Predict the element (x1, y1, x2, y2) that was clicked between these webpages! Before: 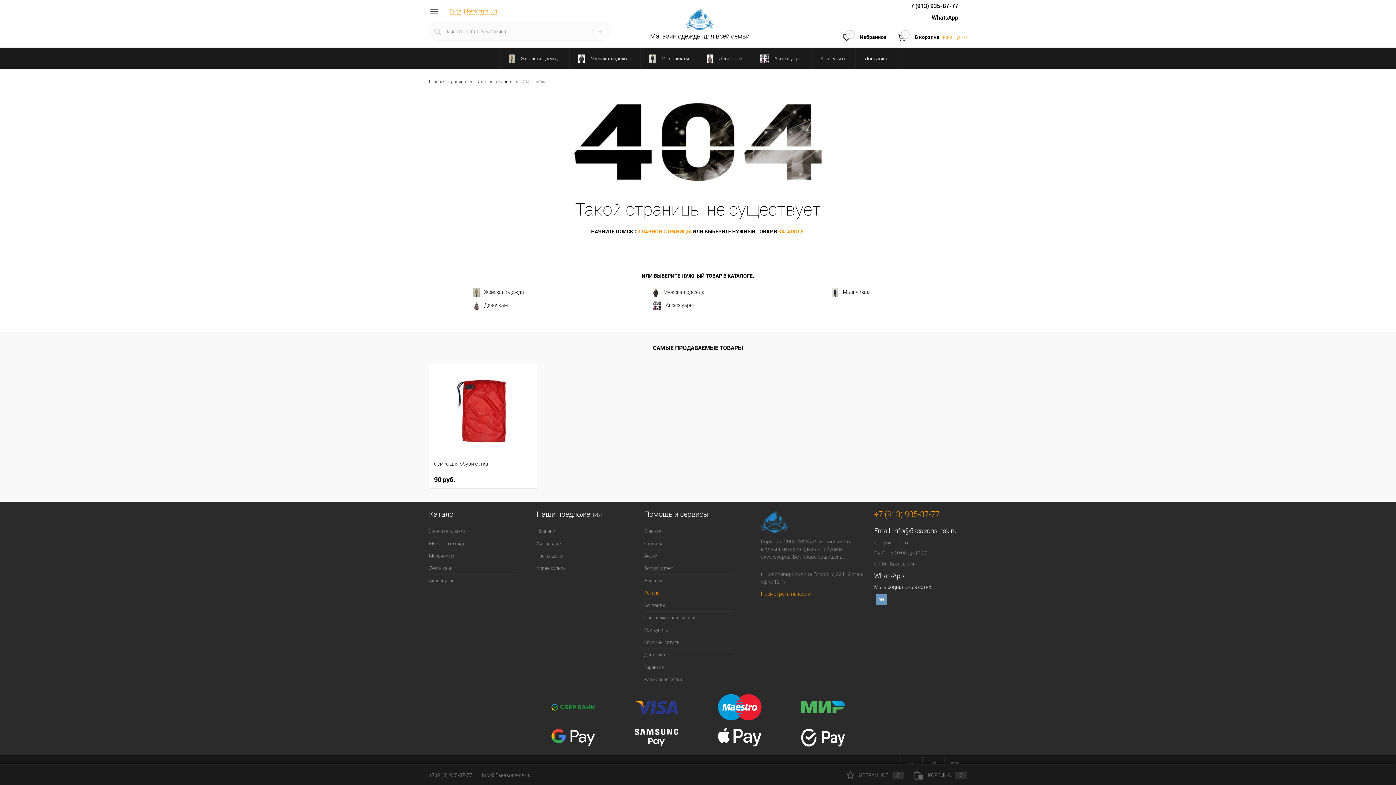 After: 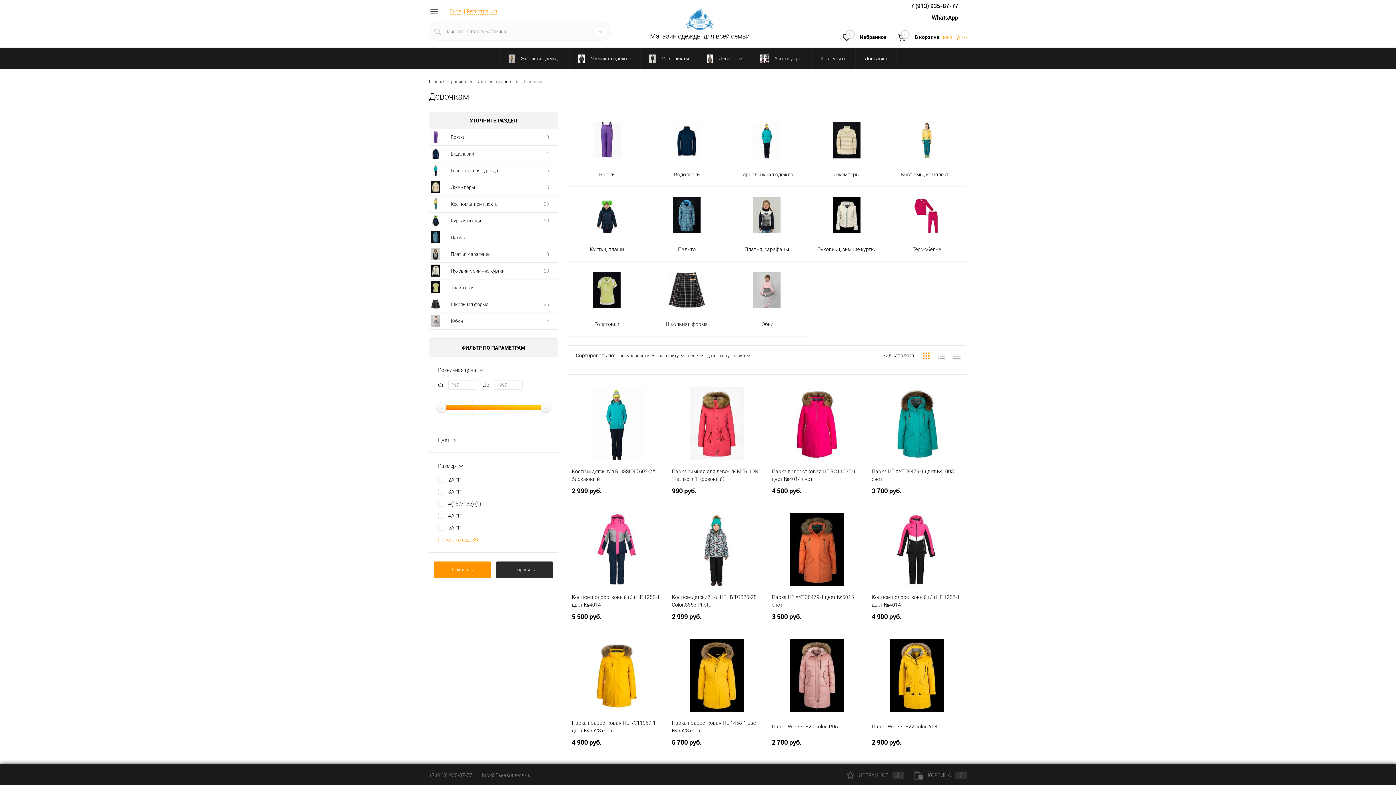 Action: label:  Девочкам bbox: (698, 47, 751, 69)